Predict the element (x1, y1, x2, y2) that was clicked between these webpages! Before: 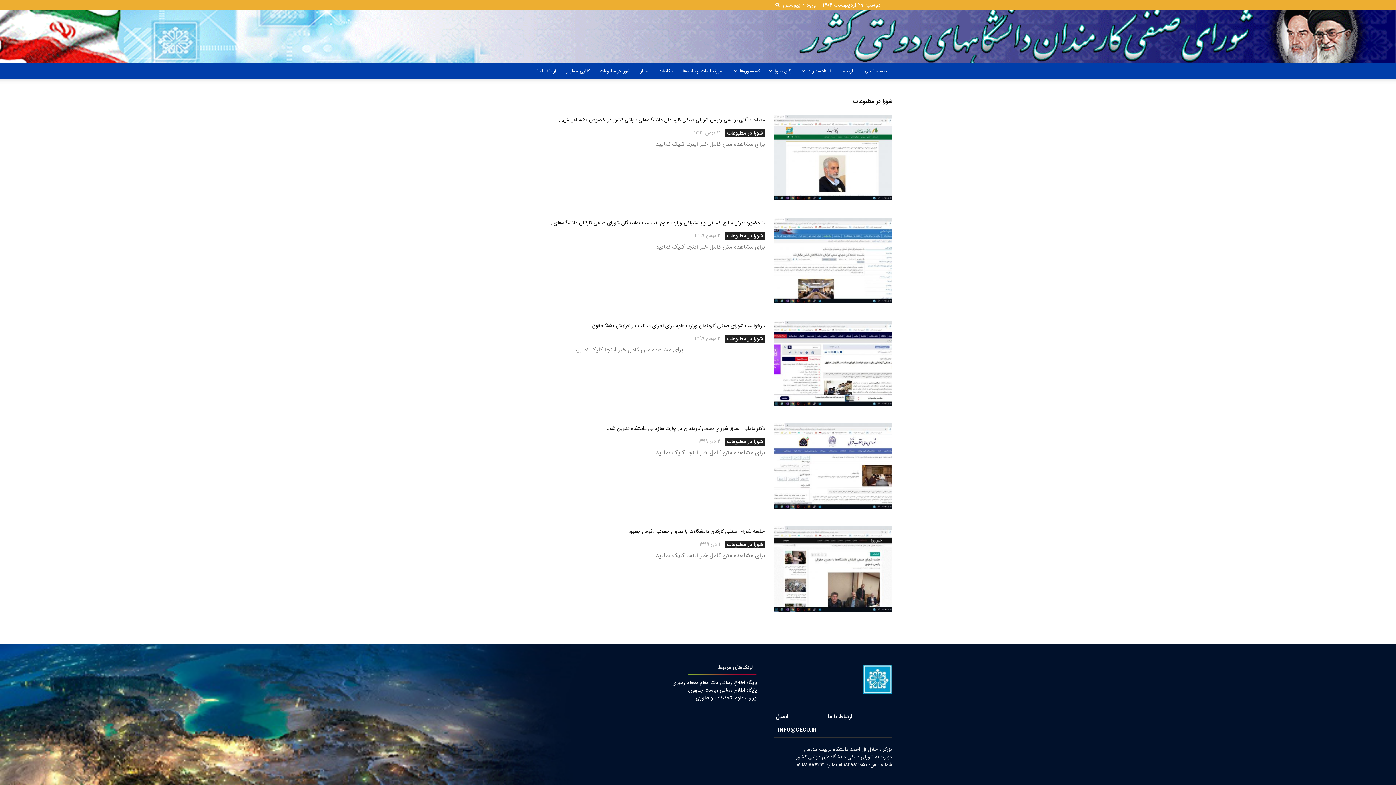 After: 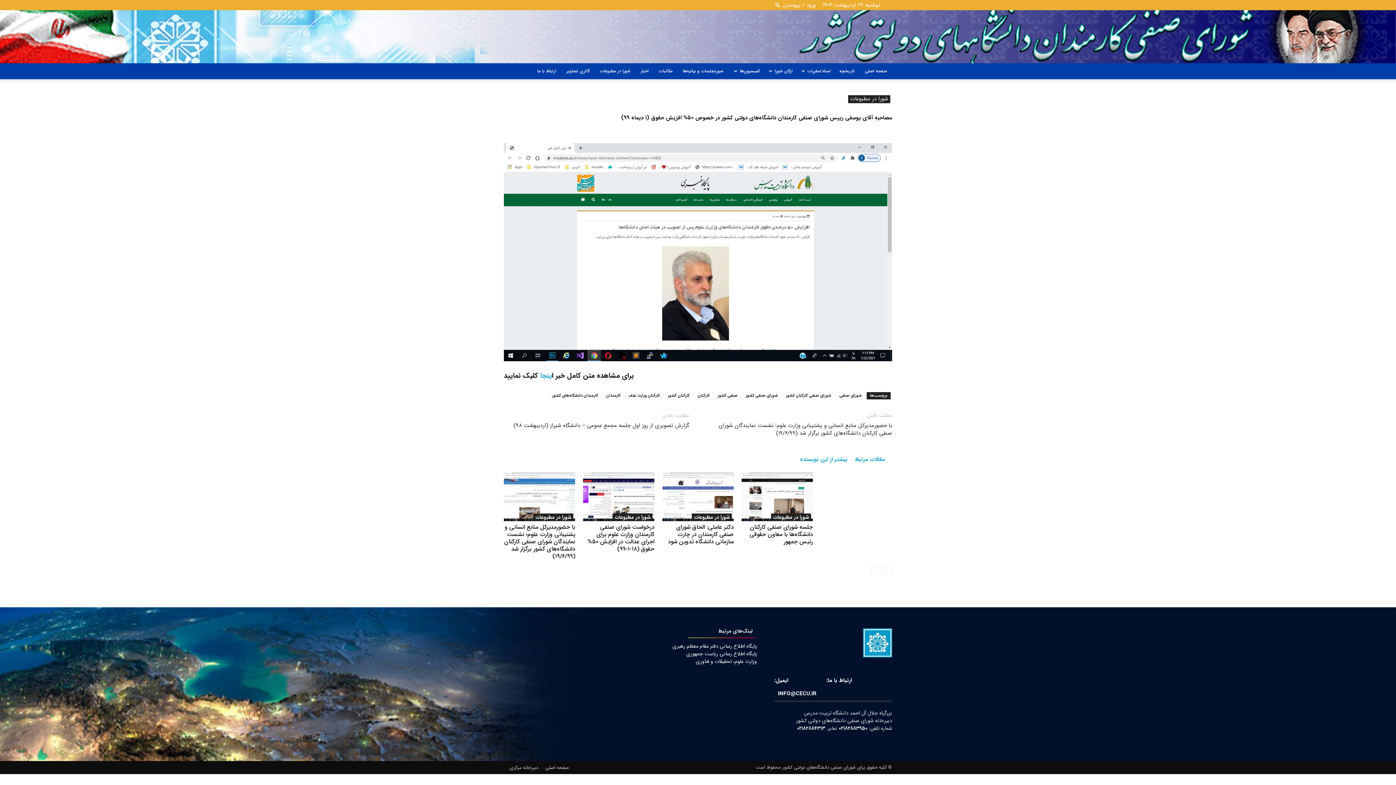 Action: bbox: (774, 114, 892, 200)